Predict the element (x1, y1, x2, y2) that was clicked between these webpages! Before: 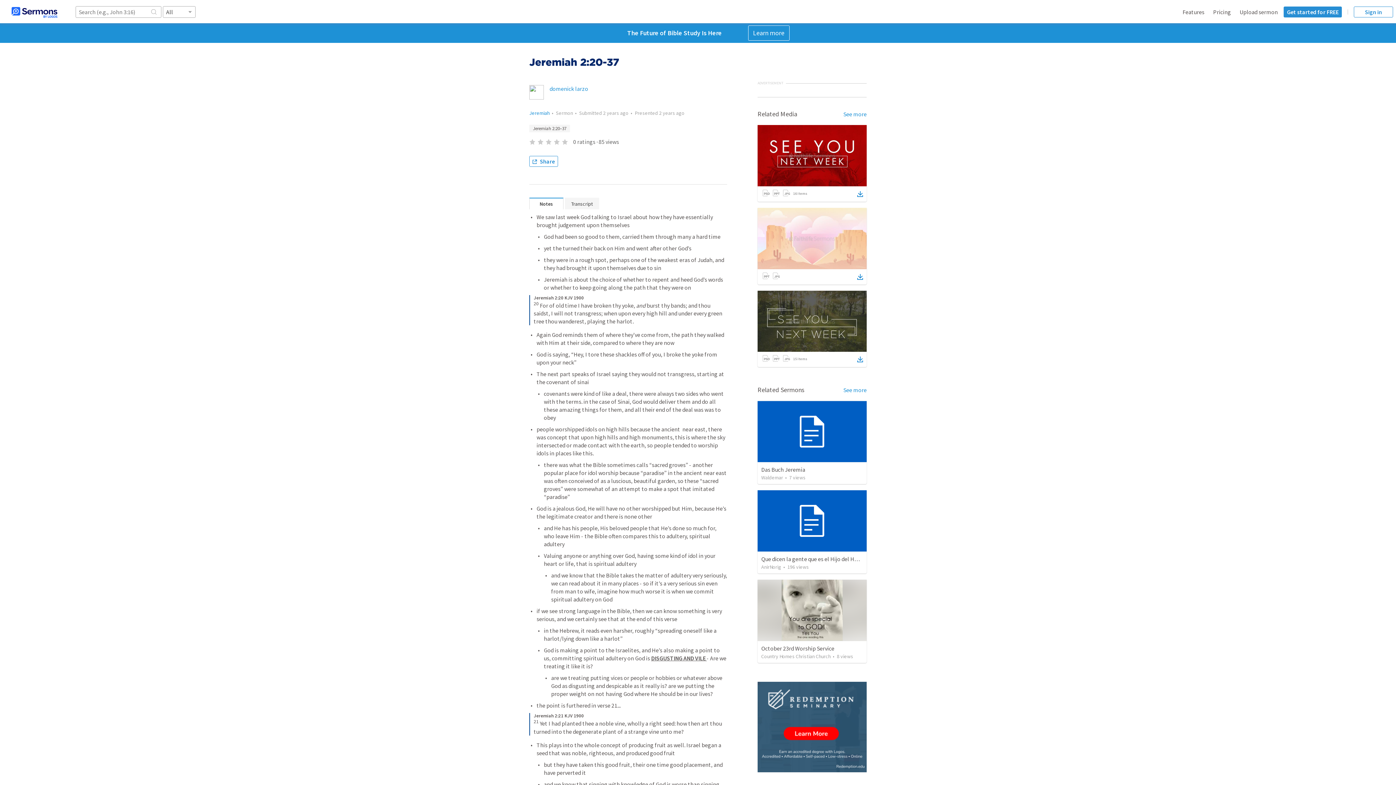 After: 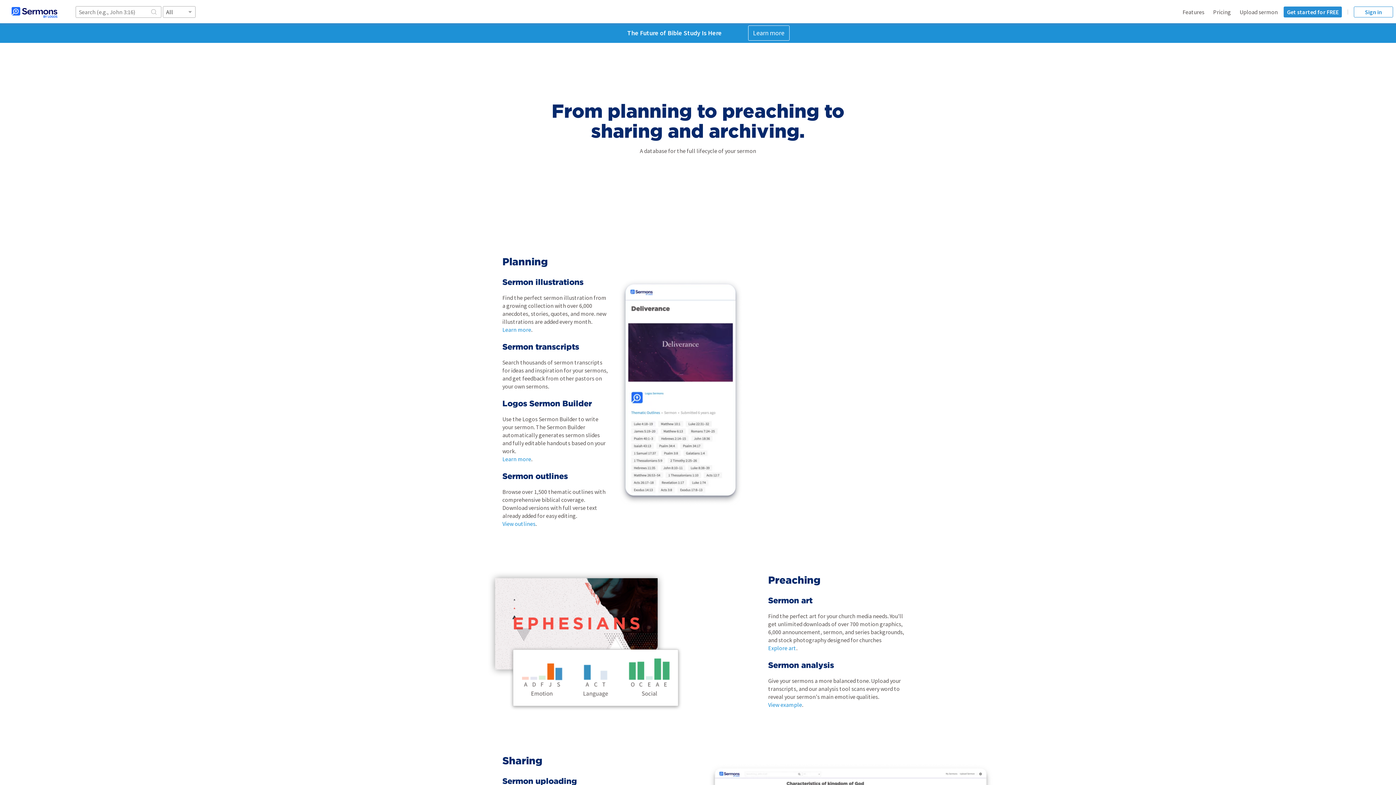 Action: label: Features bbox: (1182, 8, 1204, 15)